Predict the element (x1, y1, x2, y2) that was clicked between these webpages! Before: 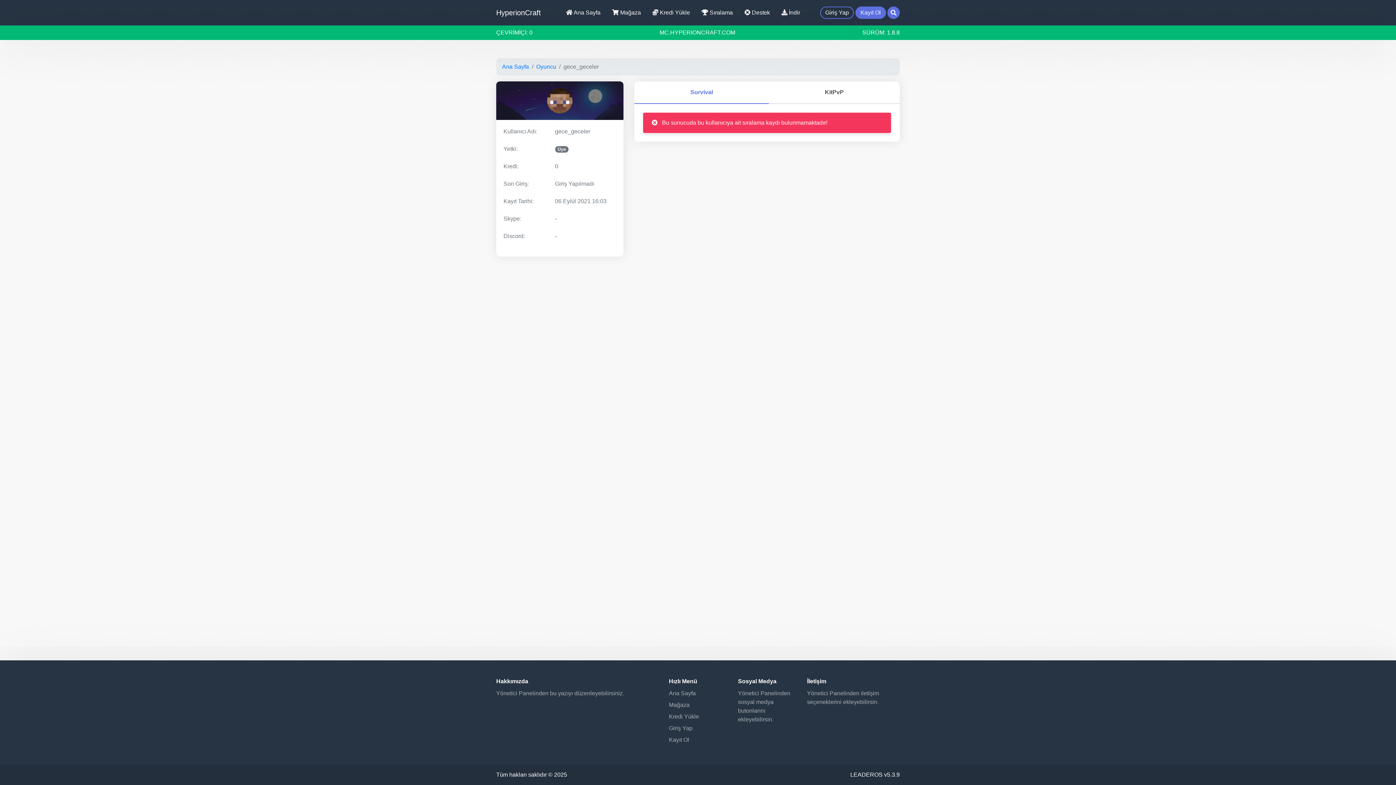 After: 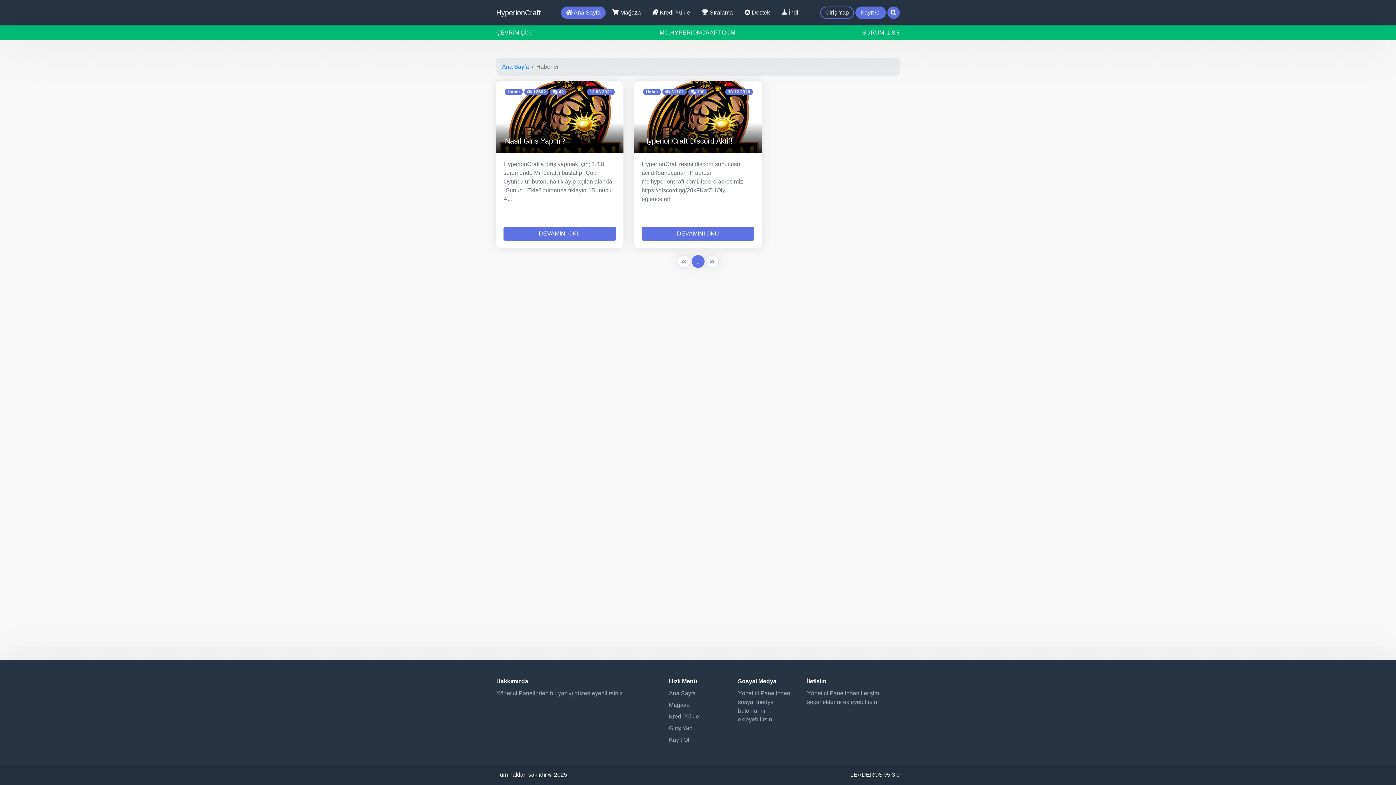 Action: bbox: (536, 62, 556, 71) label: Oyuncu